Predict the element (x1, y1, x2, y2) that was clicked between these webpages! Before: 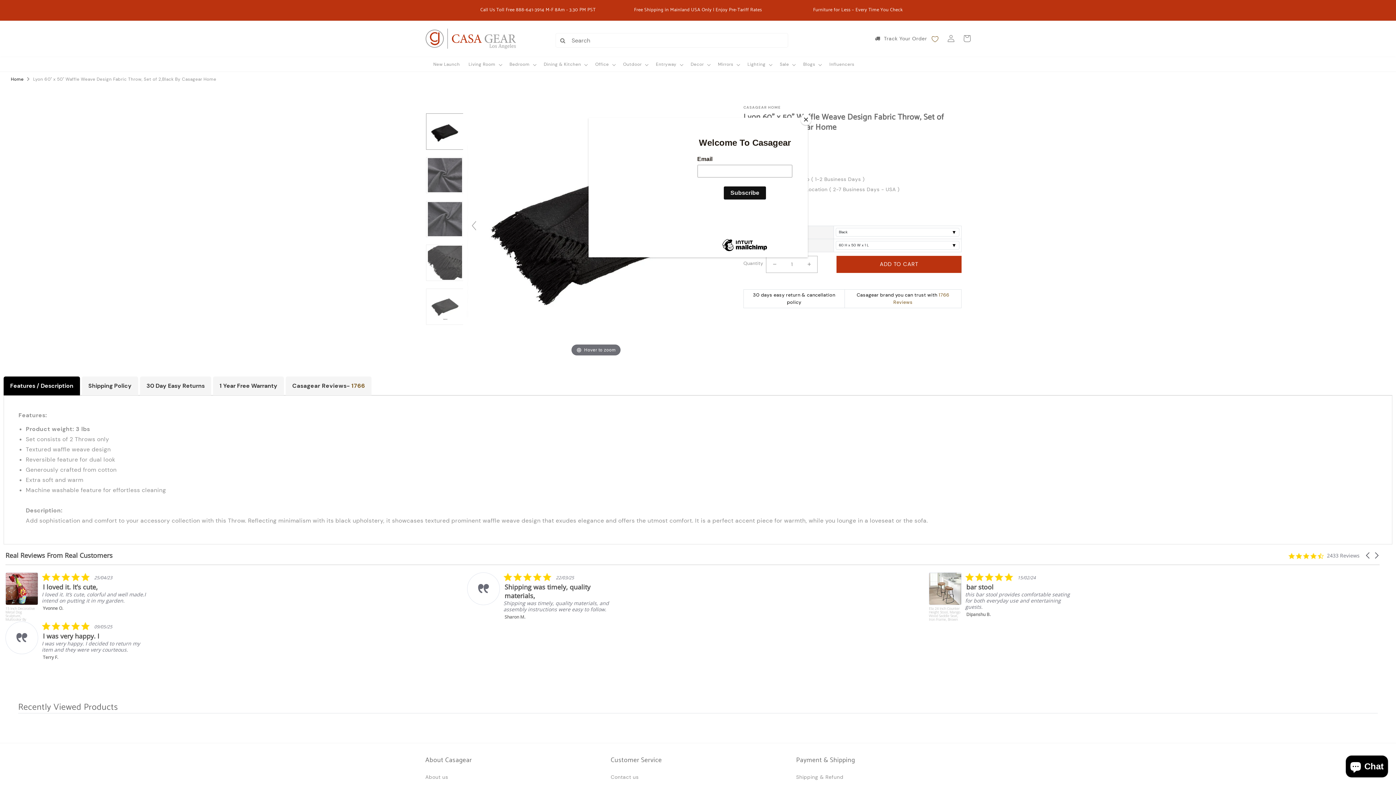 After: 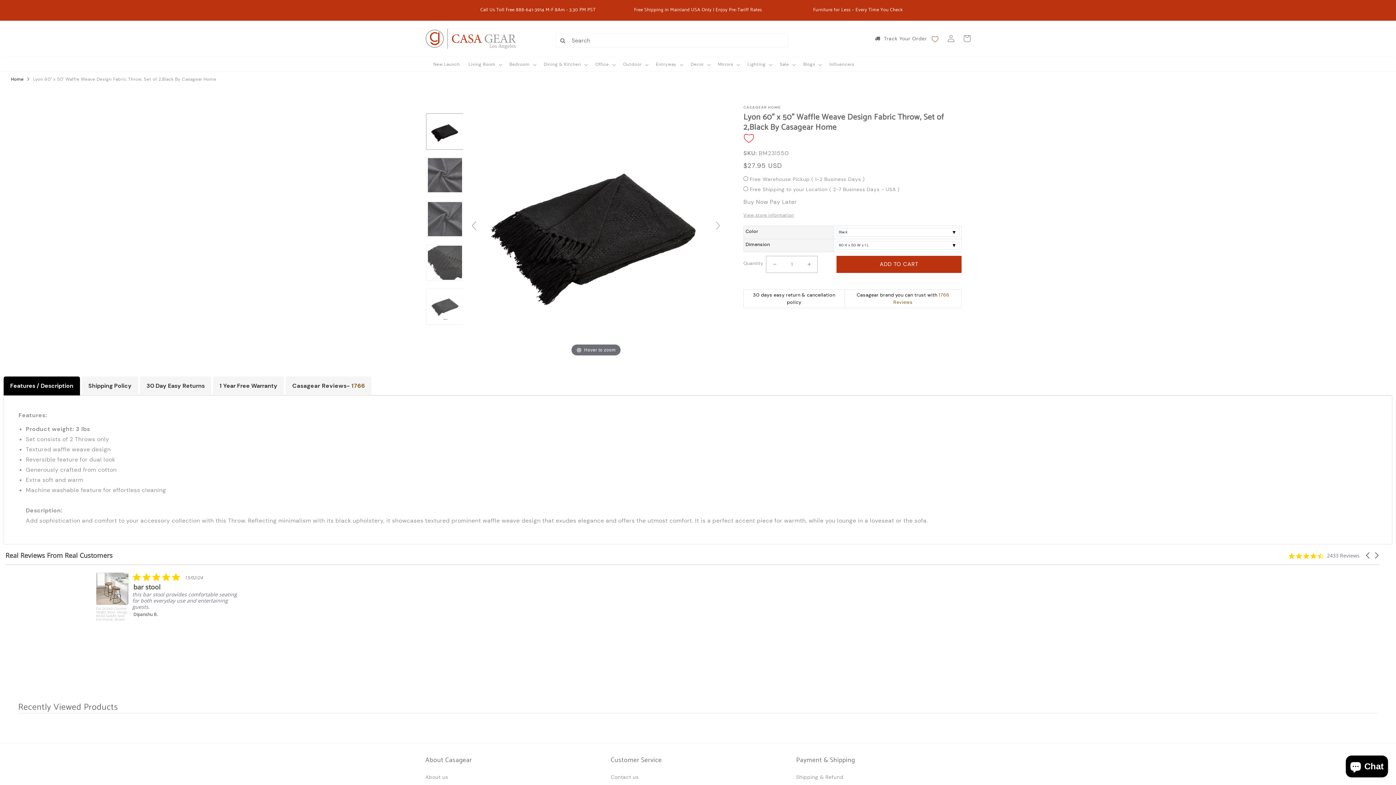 Action: bbox: (800, 114, 811, 125) label: Close